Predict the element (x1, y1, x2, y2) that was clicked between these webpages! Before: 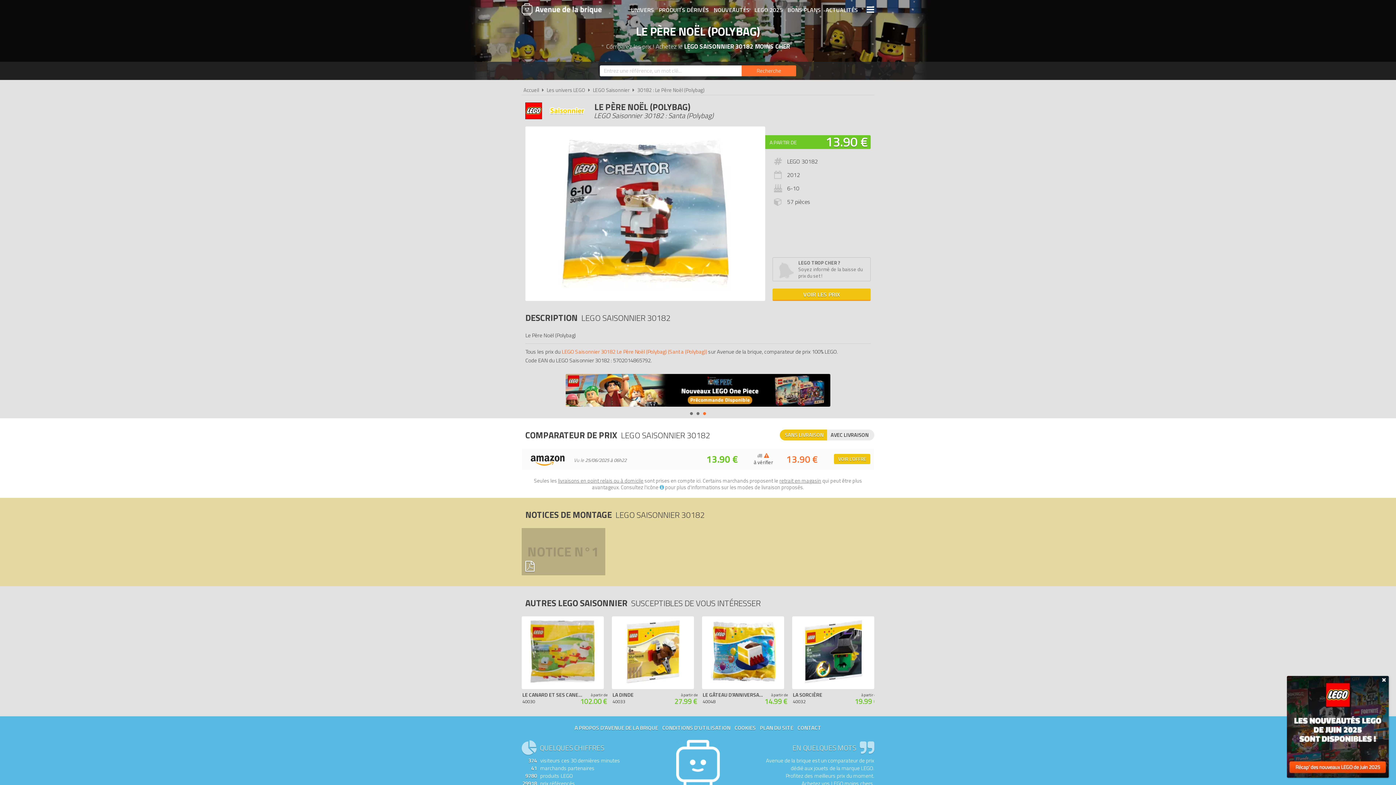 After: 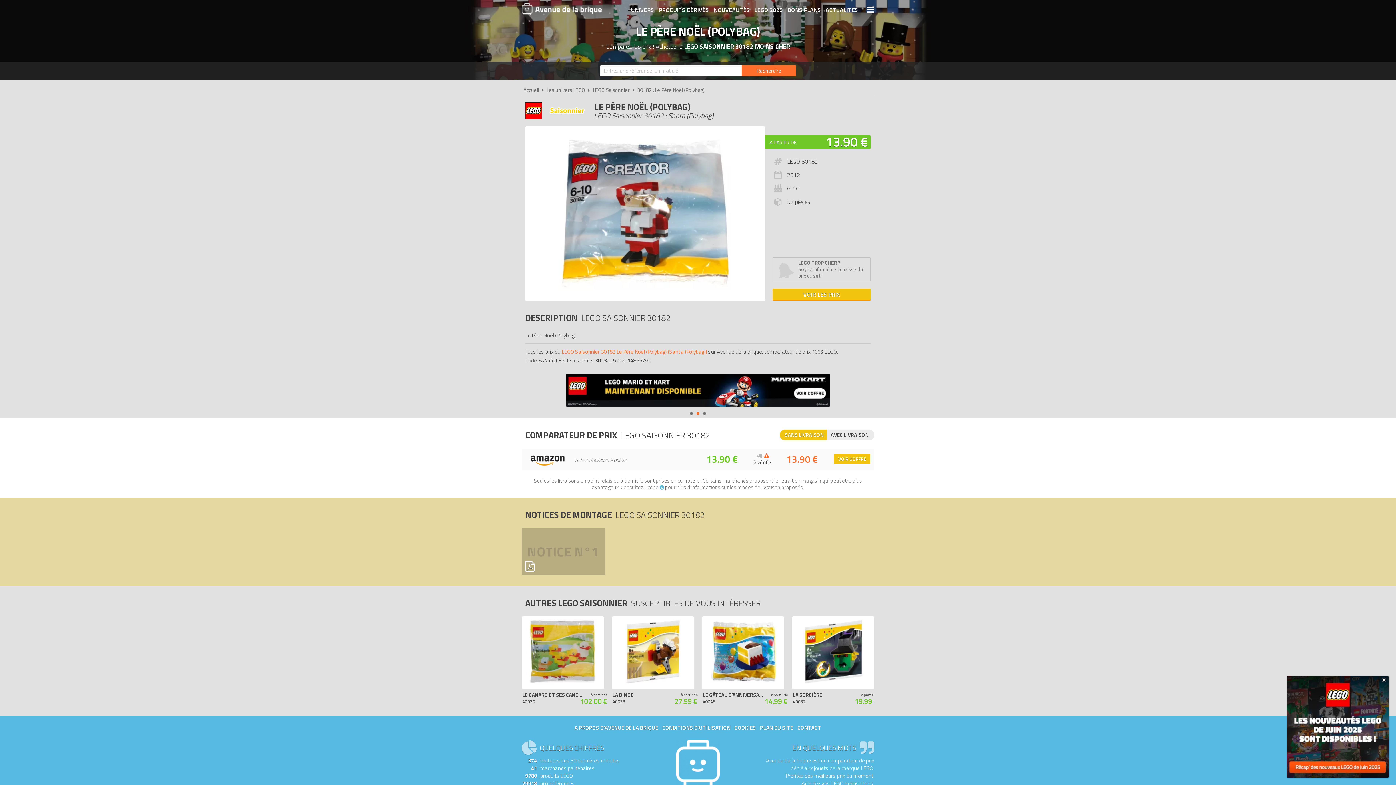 Action: label: 13.90 € bbox: (825, 131, 868, 151)